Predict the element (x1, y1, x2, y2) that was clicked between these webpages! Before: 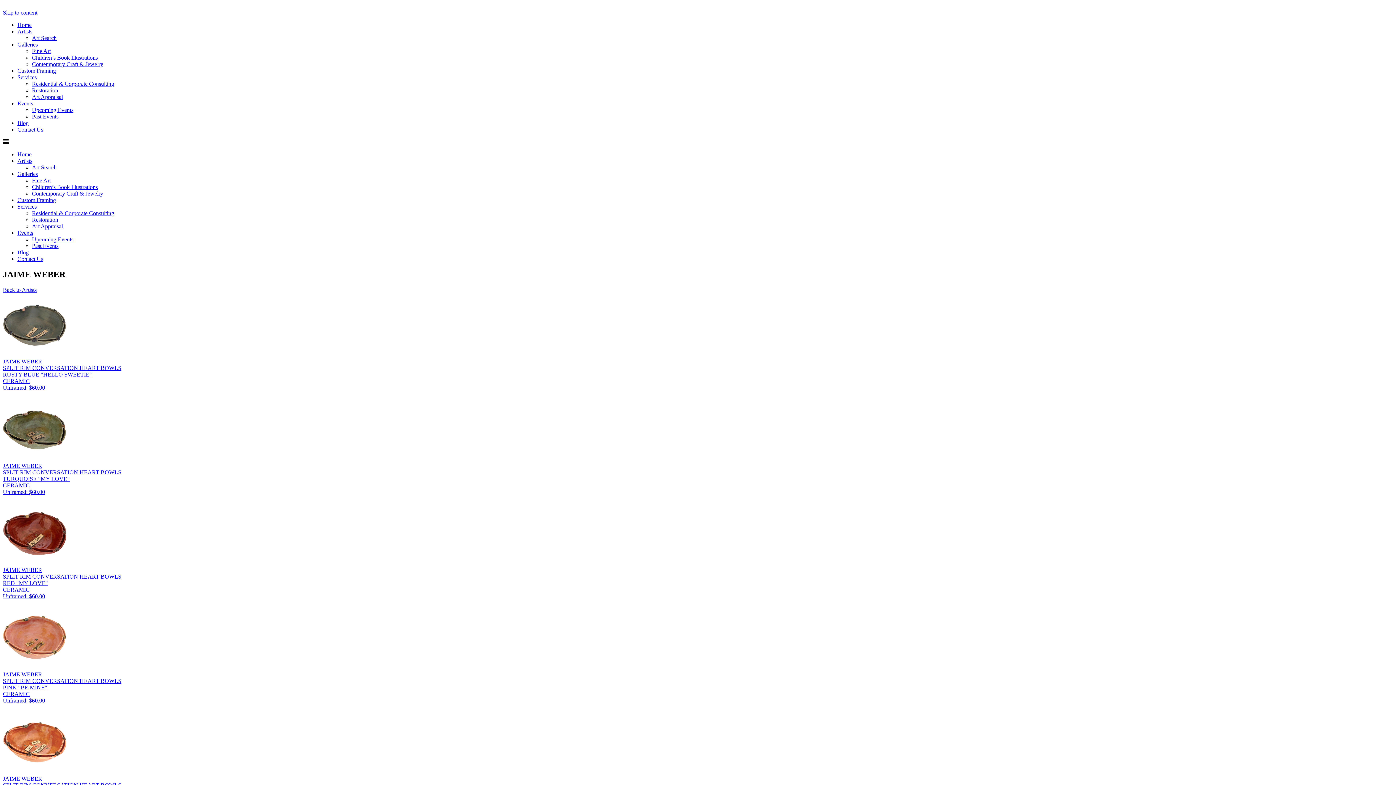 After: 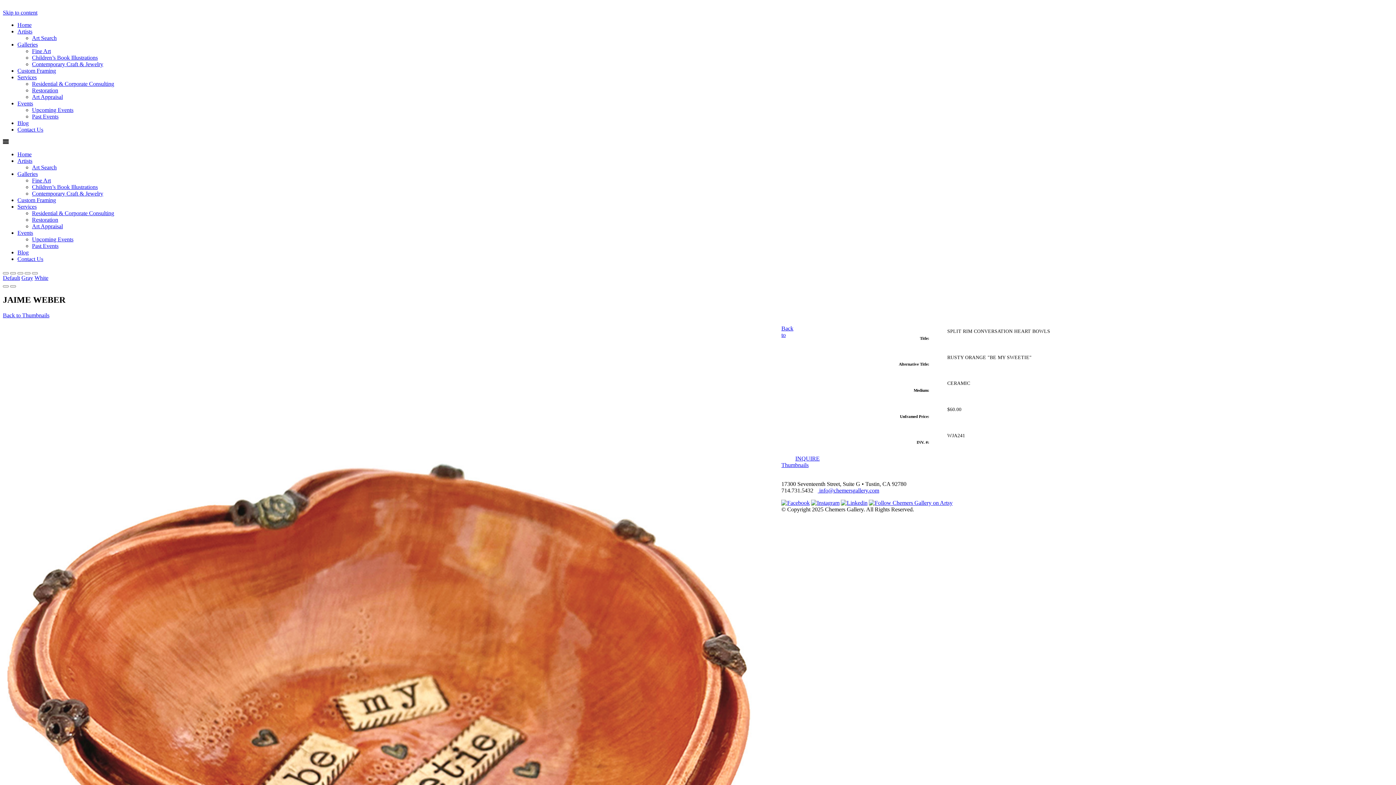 Action: bbox: (2, 769, 66, 775)